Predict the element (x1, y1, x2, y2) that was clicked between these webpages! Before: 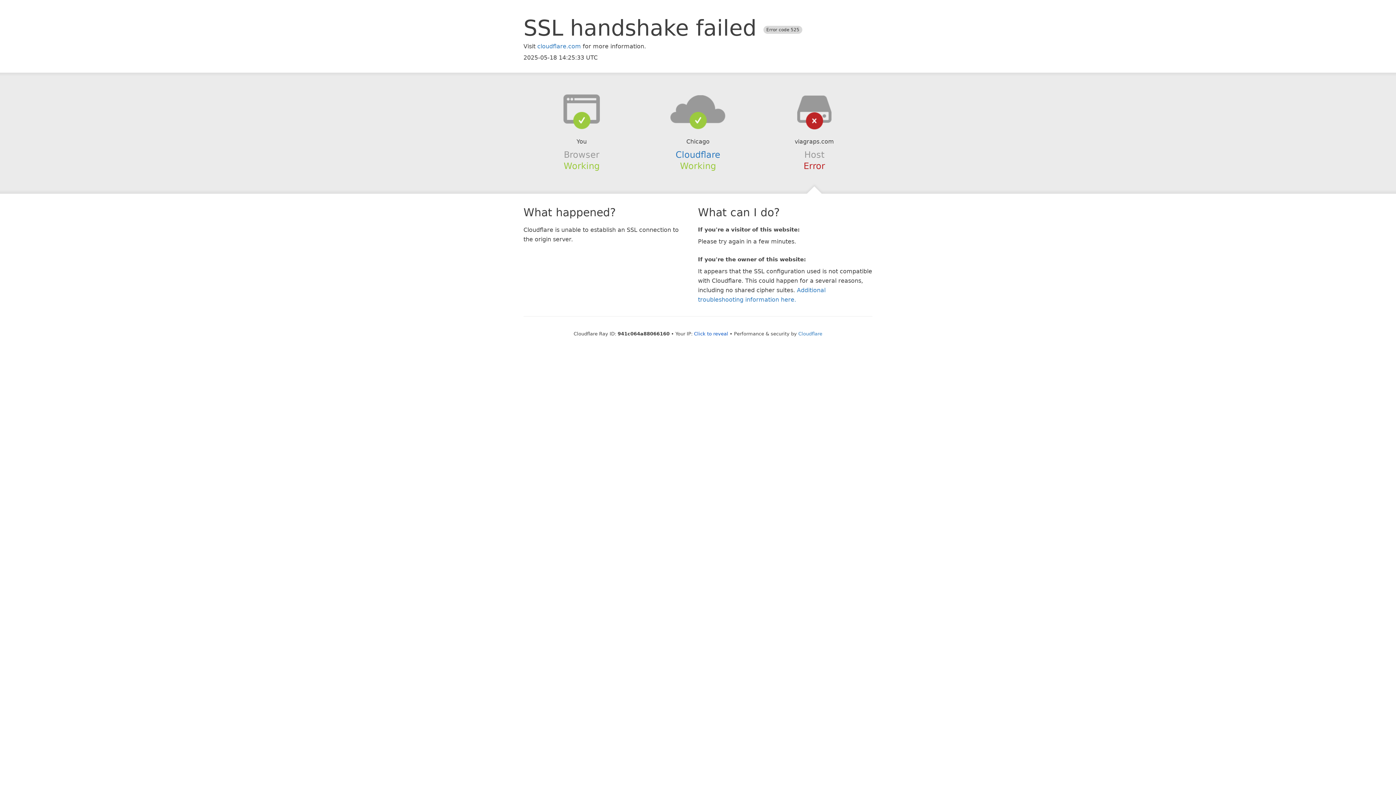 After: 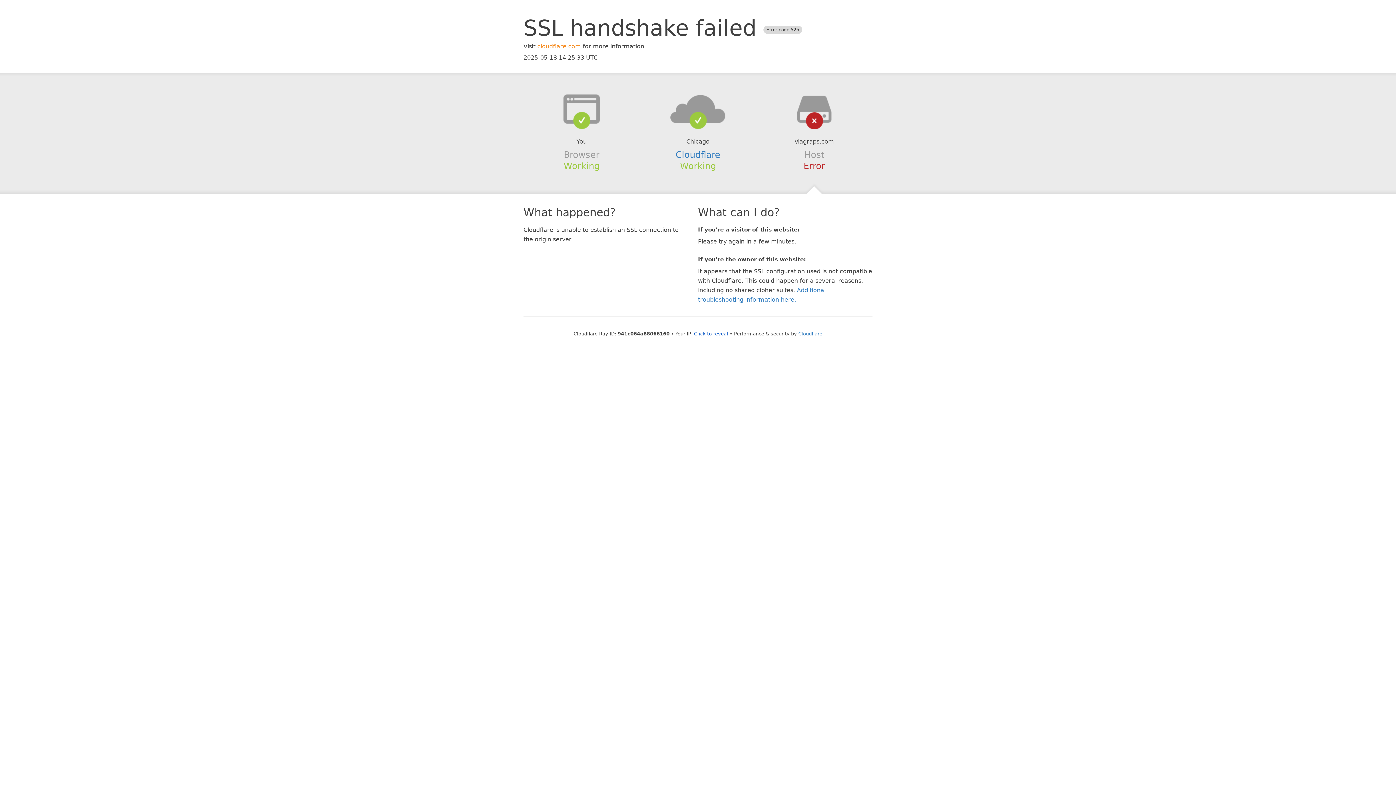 Action: label: cloudflare.com bbox: (537, 42, 581, 49)